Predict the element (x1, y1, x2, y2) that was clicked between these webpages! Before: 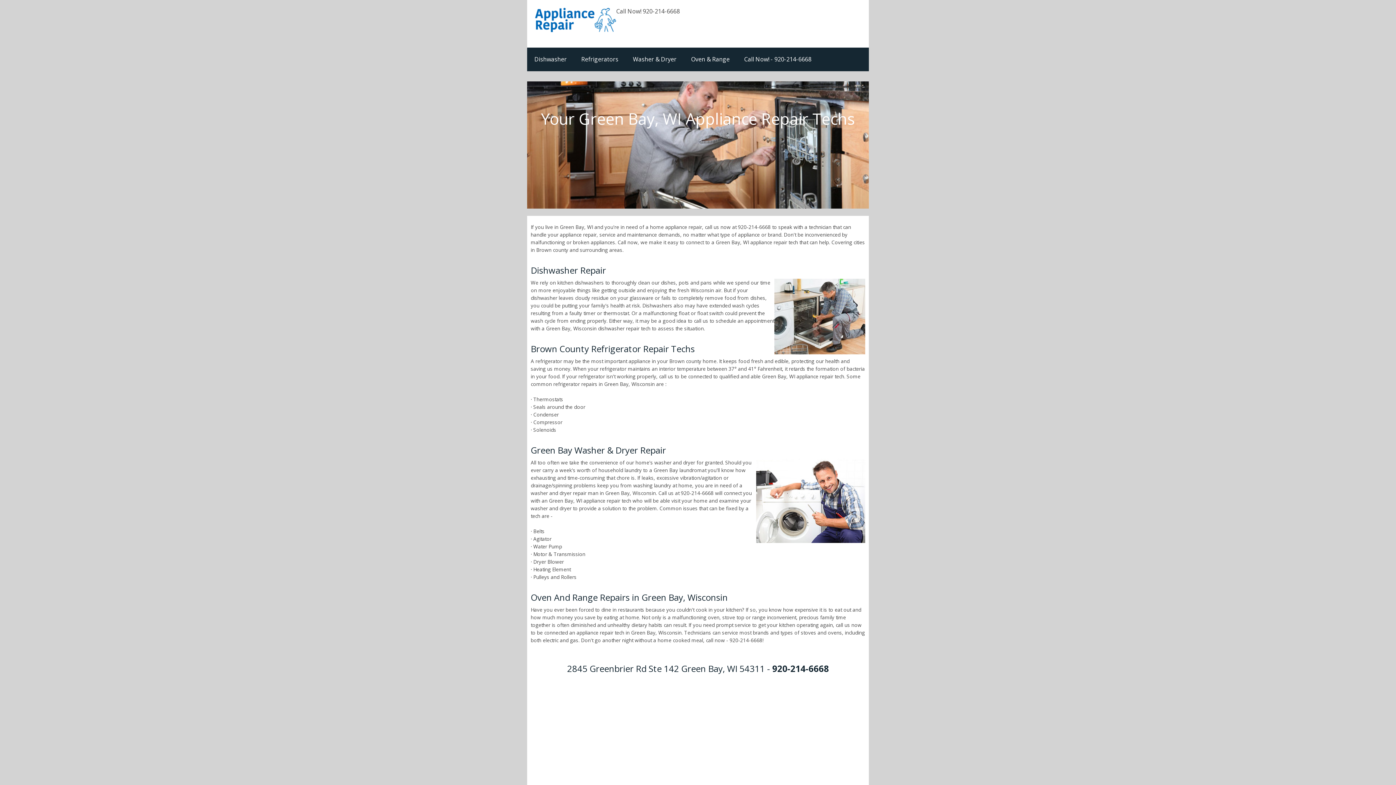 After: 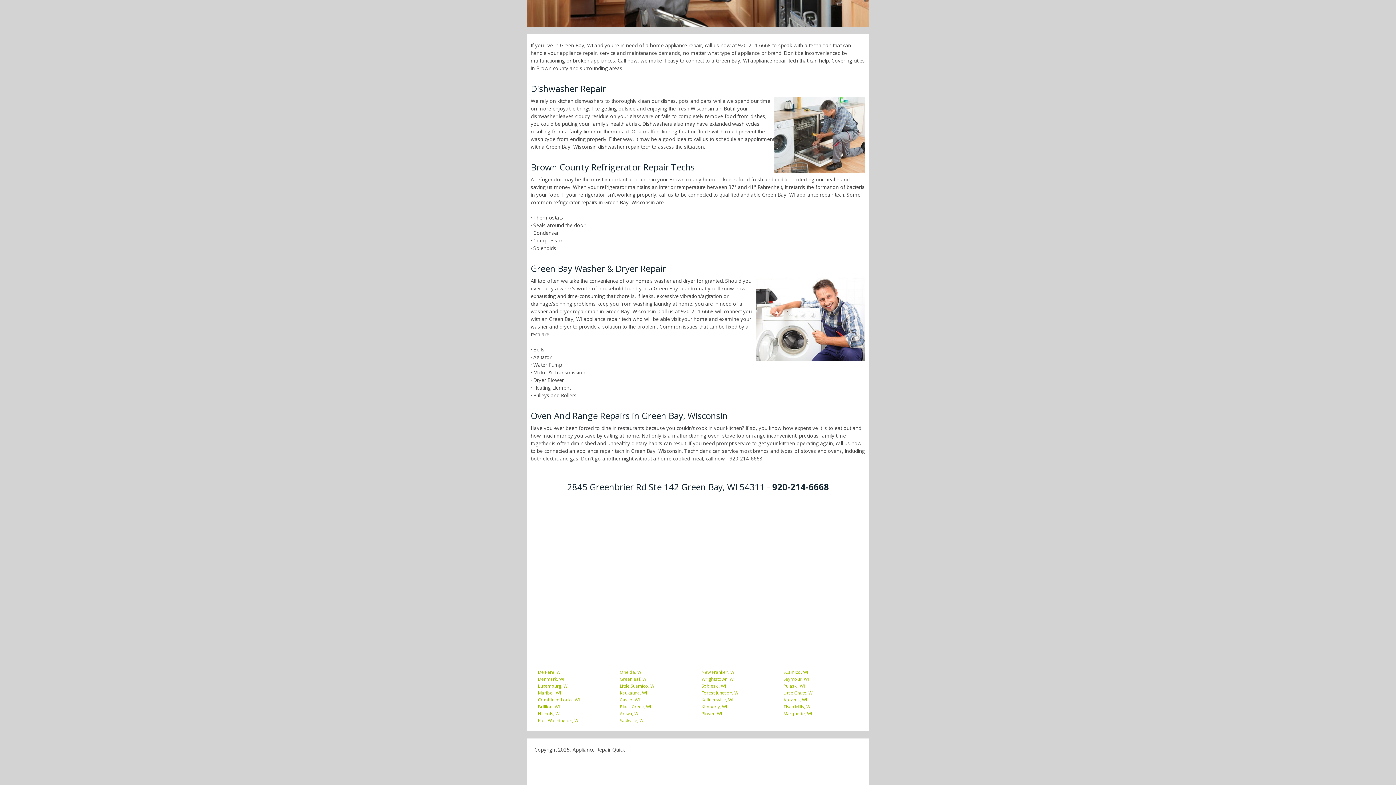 Action: label: Refrigerators bbox: (574, 47, 625, 71)